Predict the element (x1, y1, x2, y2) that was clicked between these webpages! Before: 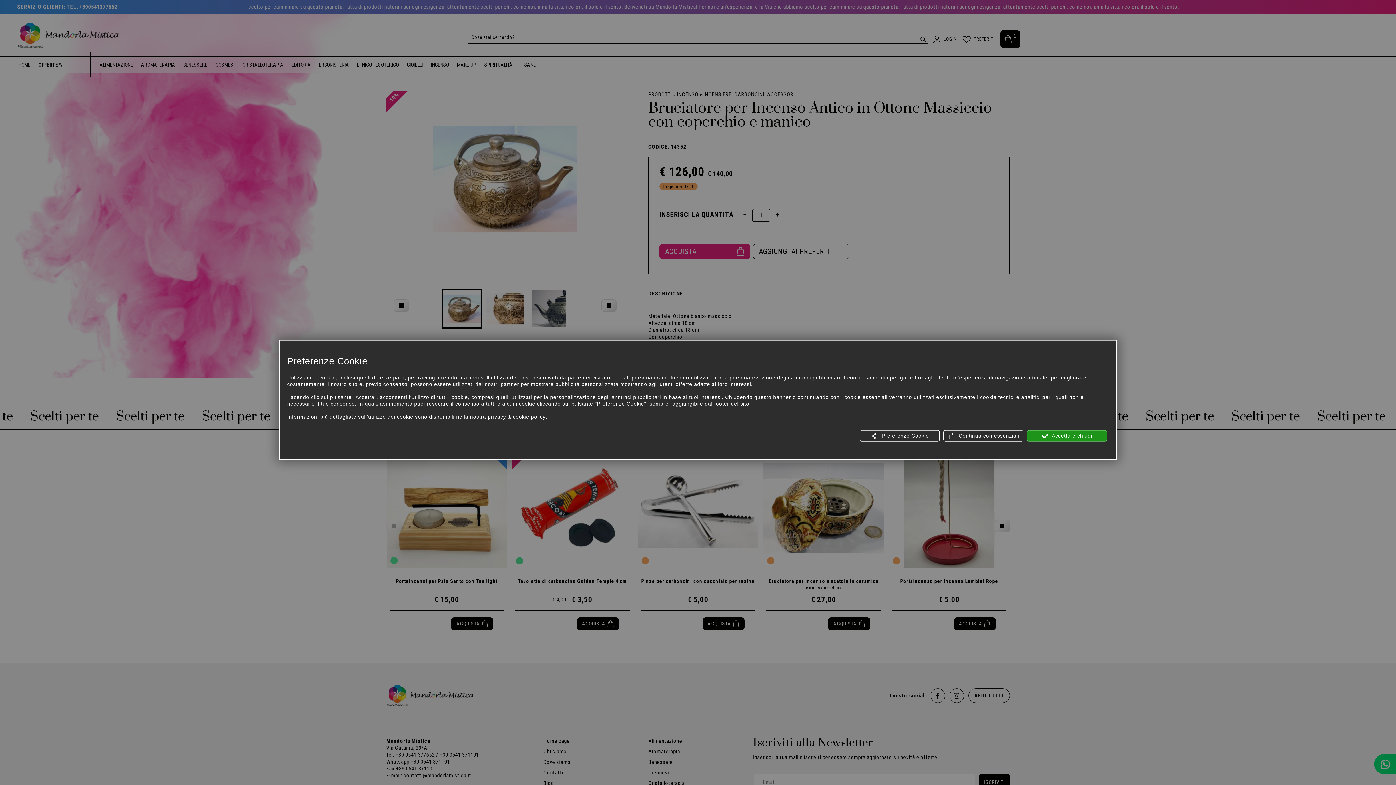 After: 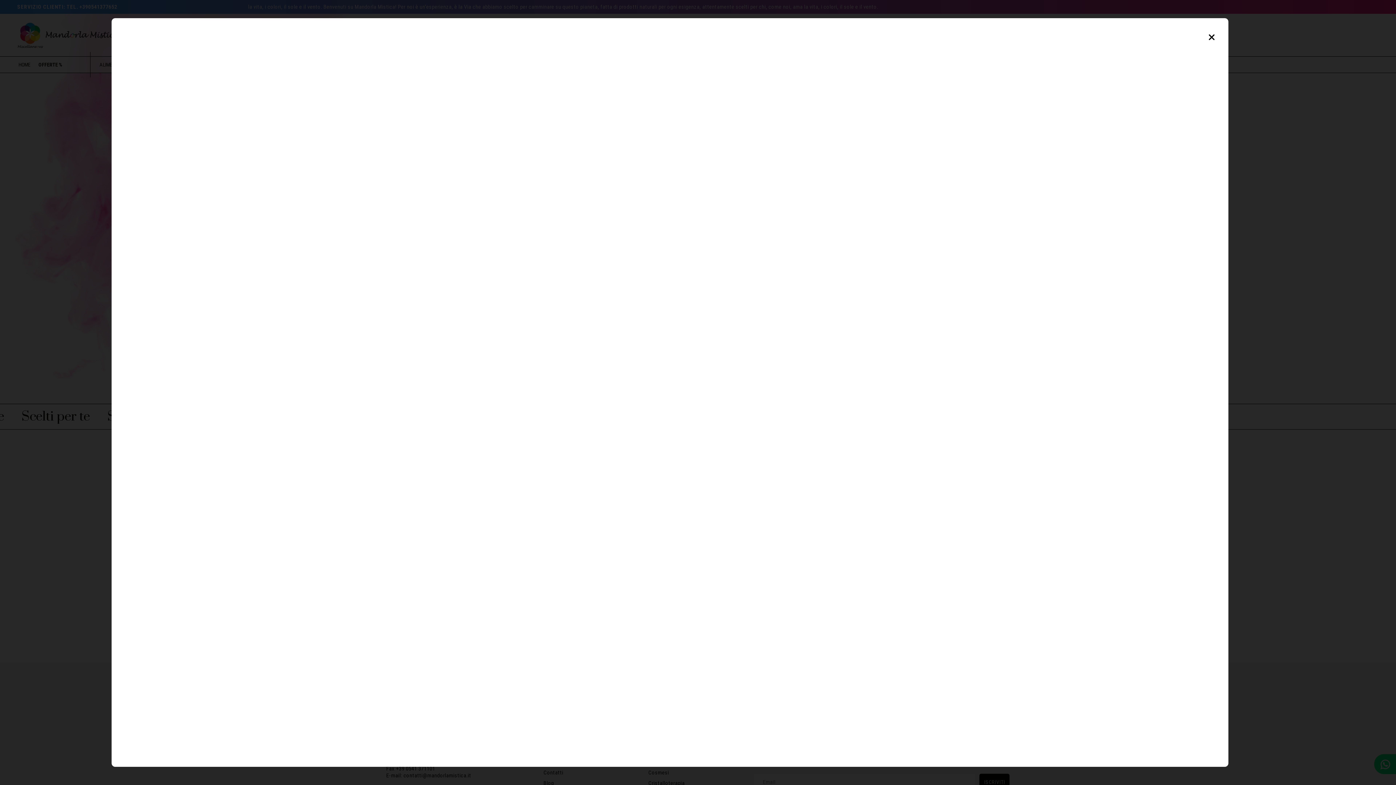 Action: label: privacy & cookie policy bbox: (487, 413, 545, 420)